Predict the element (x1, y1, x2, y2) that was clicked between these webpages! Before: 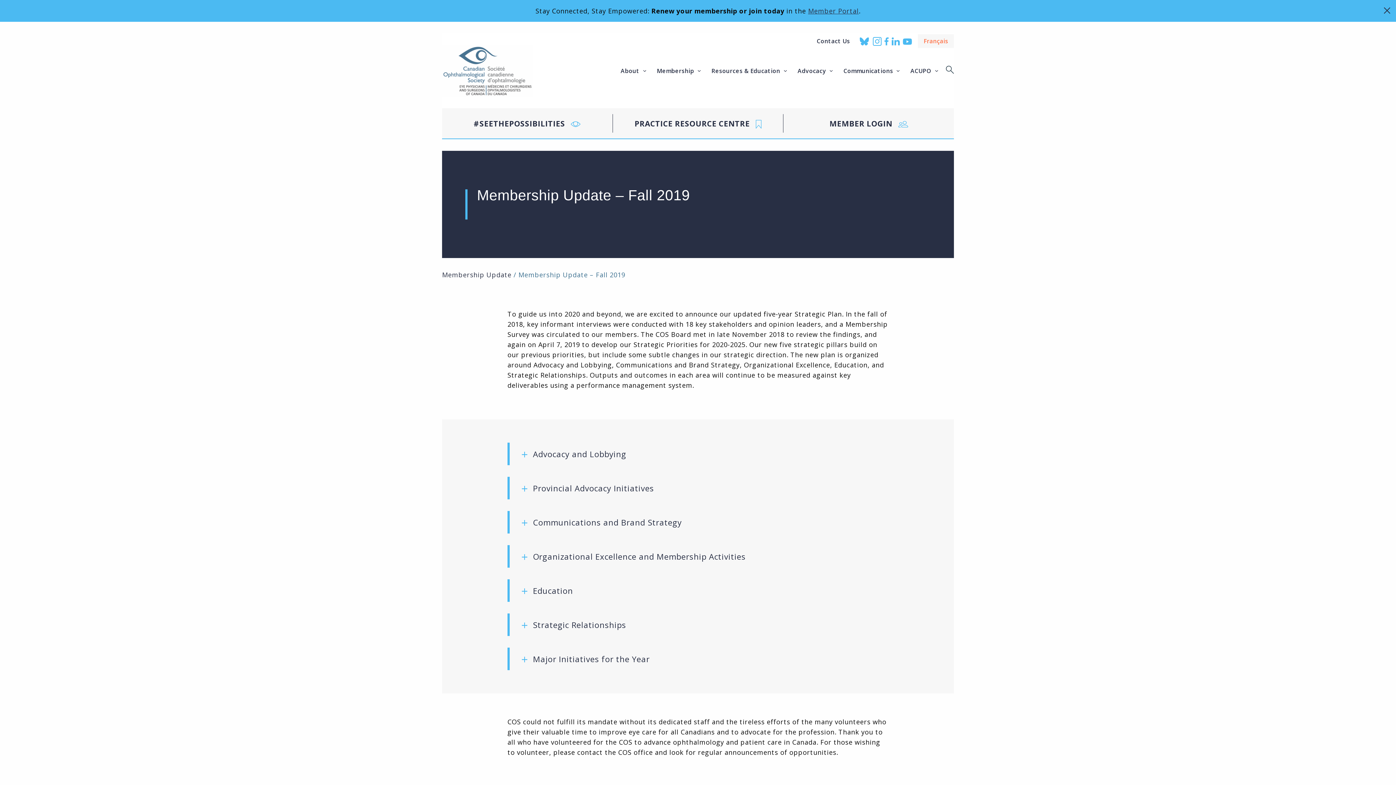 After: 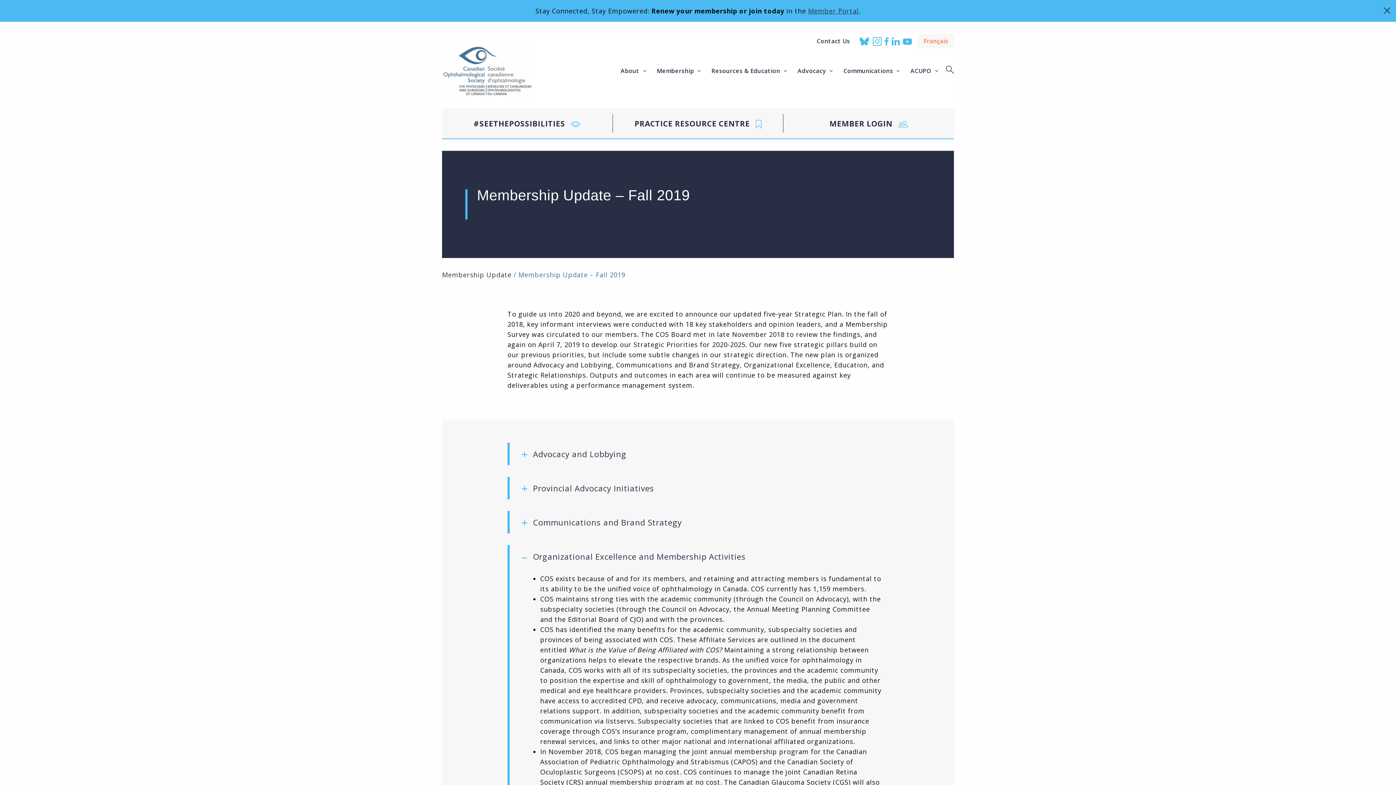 Action: bbox: (521, 545, 888, 568) label: Organizational Excellence and Membership Activities